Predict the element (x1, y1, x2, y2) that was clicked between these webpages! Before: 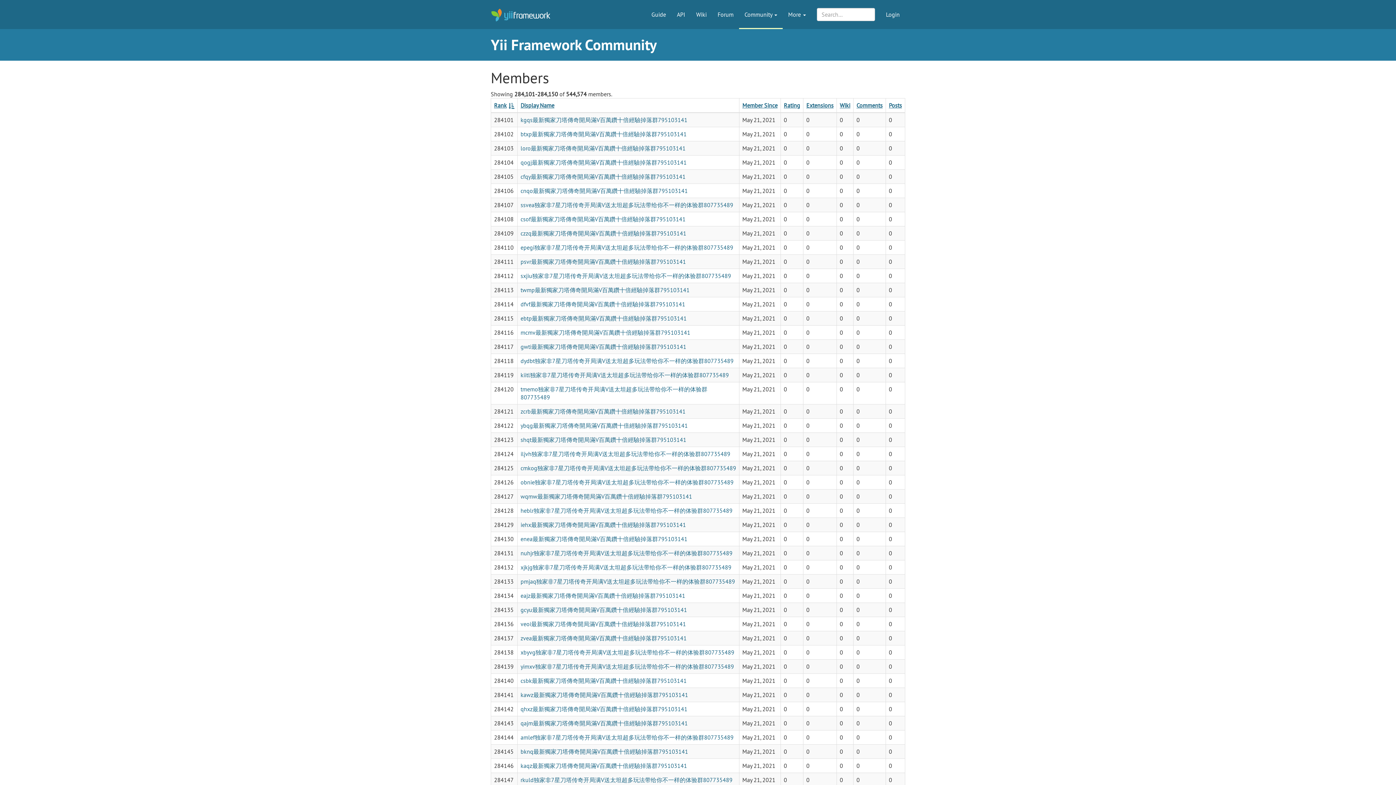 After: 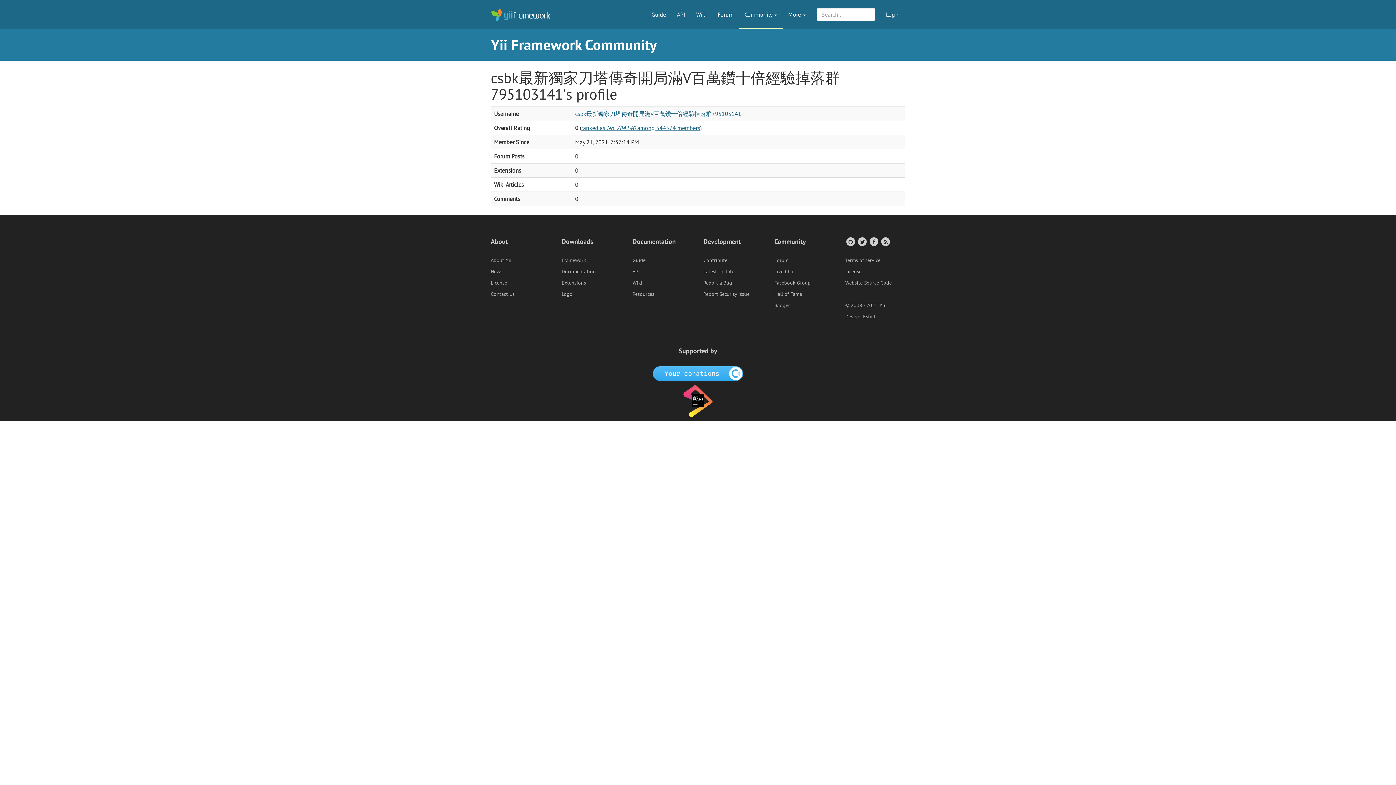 Action: bbox: (520, 677, 686, 684) label: csbk最新獨家刀塔傳奇開局滿V百萬鑽十倍經驗掉落群795103141